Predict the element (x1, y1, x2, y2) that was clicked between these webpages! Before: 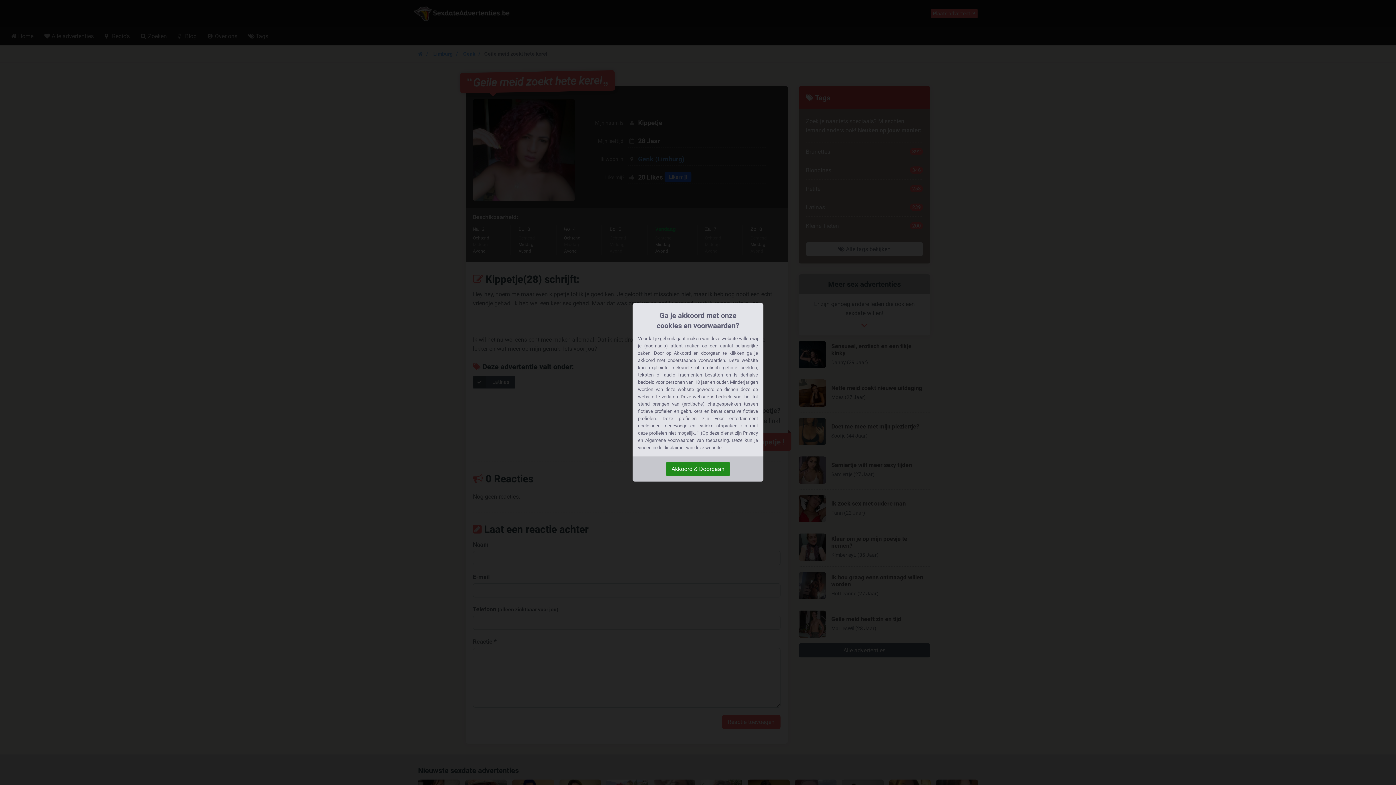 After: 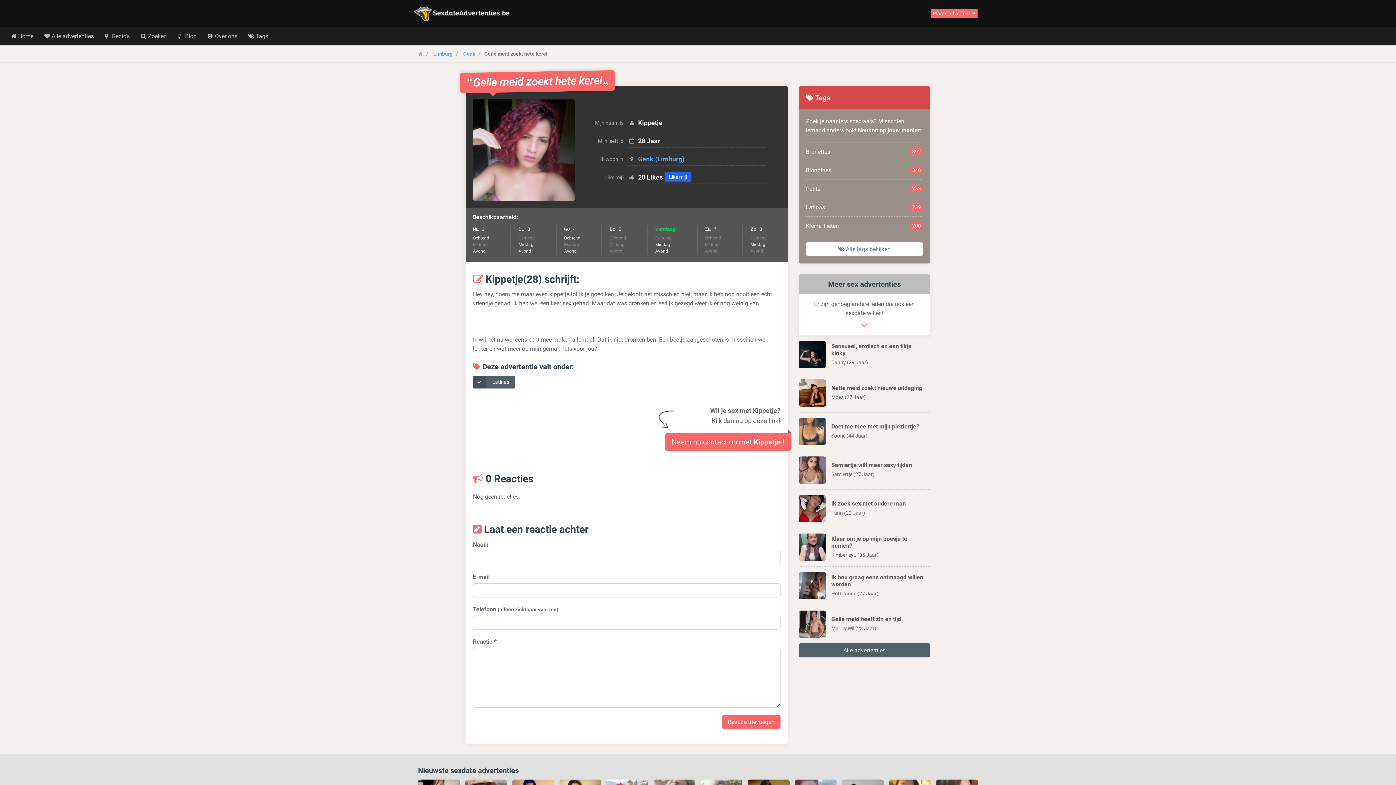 Action: label: Akkoord & Doorgaan bbox: (665, 462, 730, 476)